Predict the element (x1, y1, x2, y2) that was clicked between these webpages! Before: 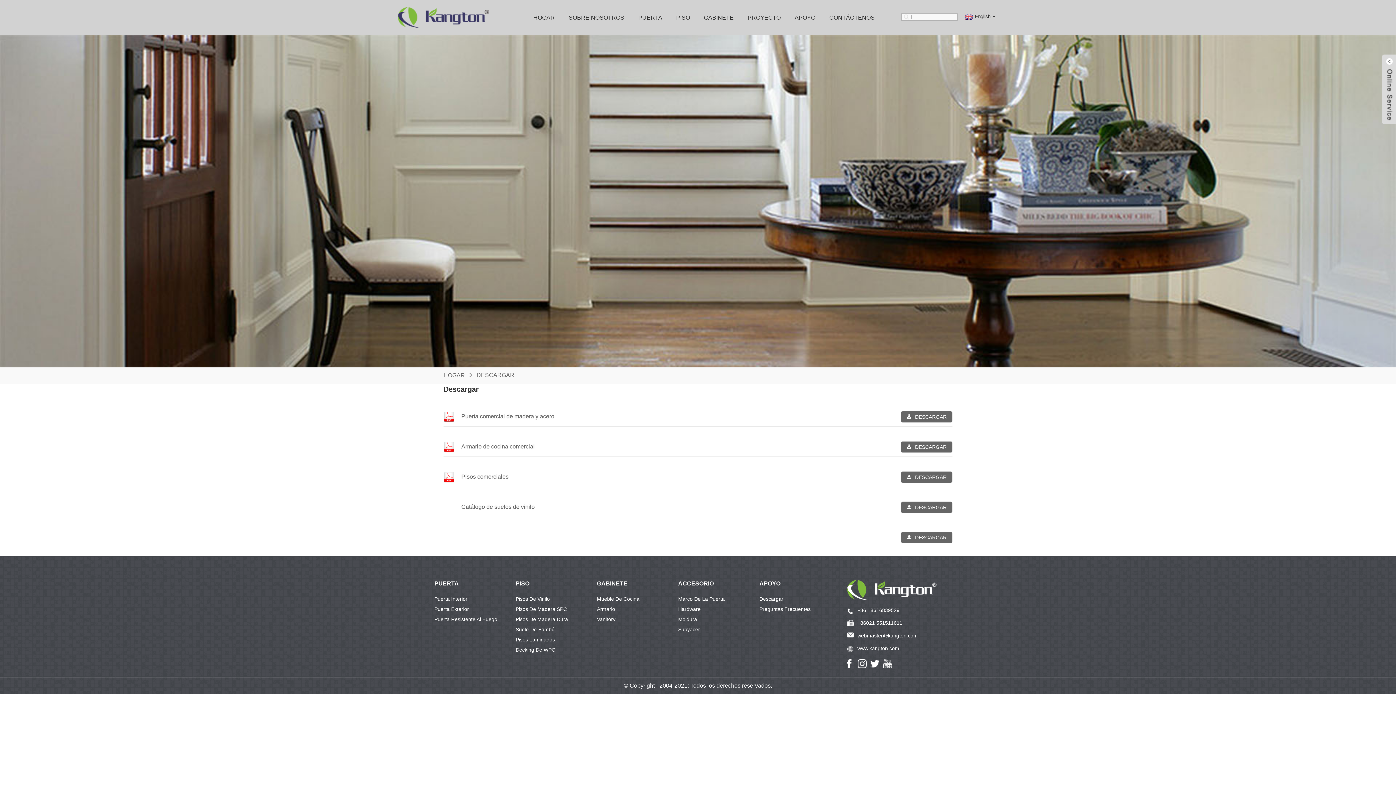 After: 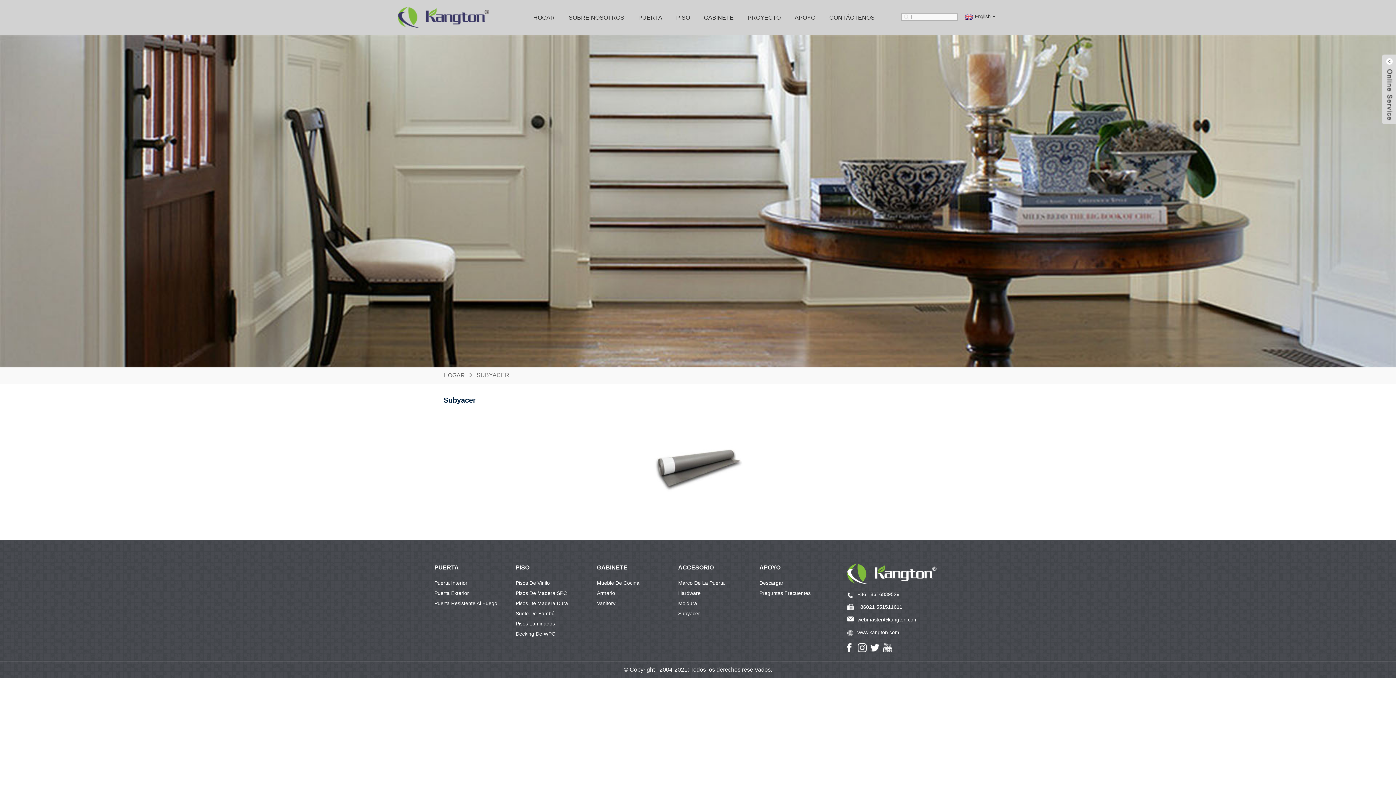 Action: label: Subyacer bbox: (678, 624, 700, 634)